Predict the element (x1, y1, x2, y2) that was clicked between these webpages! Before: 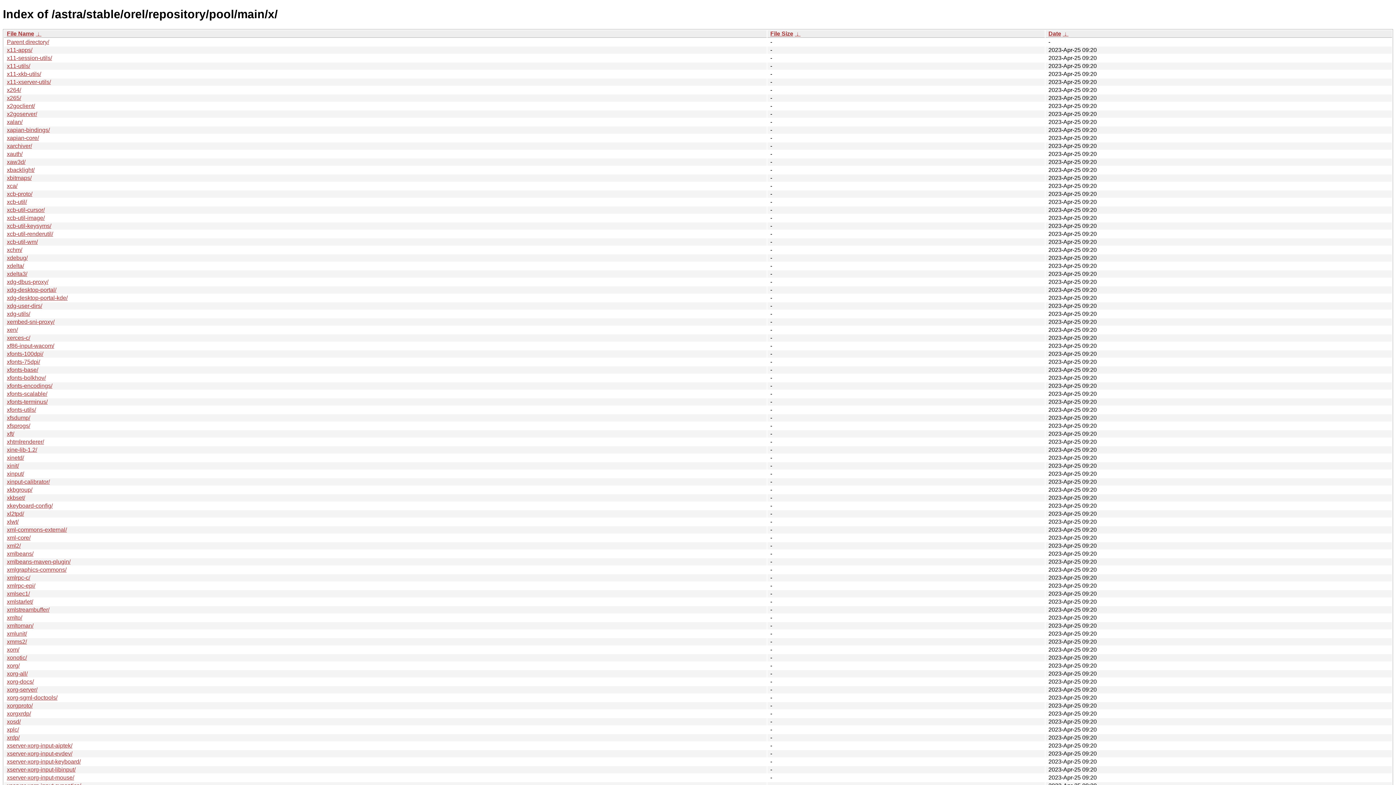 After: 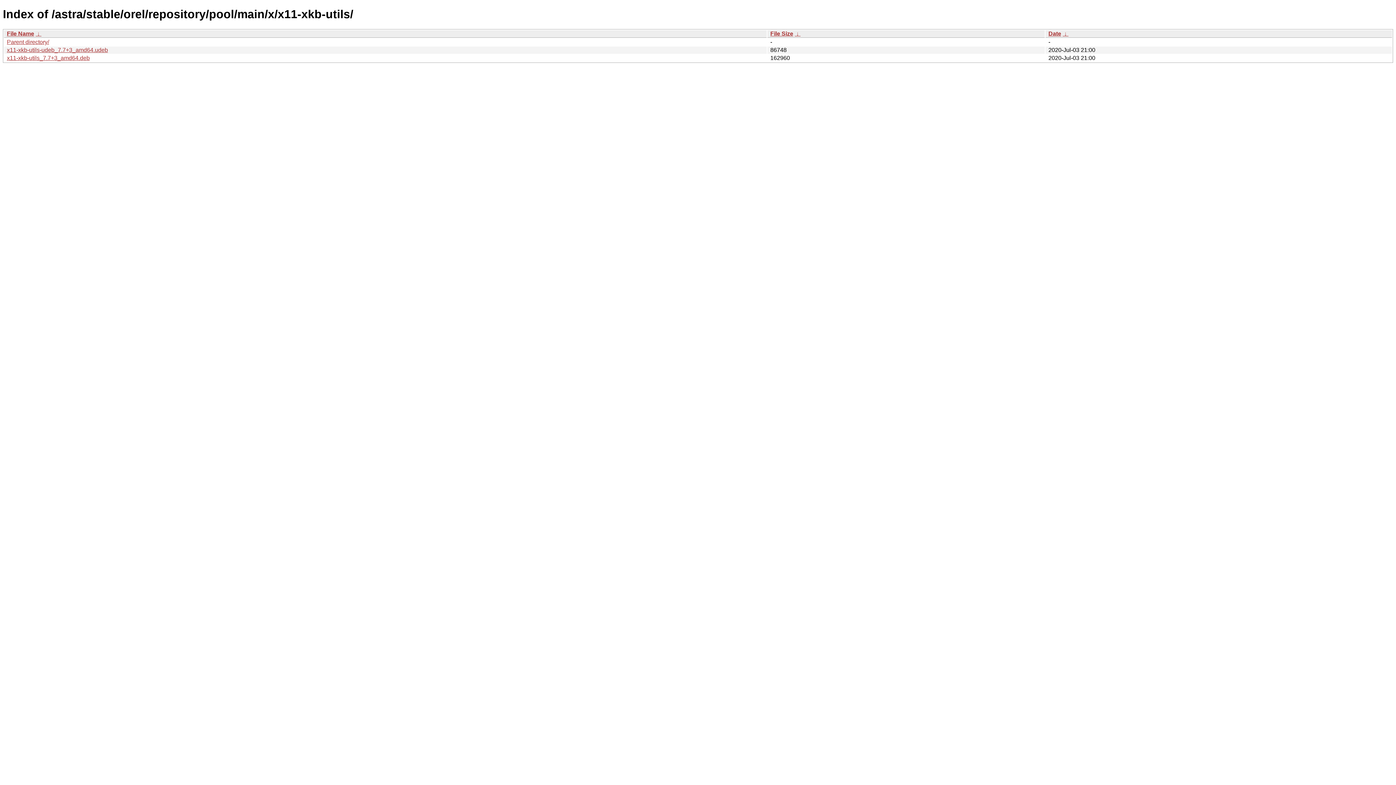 Action: label: x11-xkb-utils/ bbox: (6, 70, 41, 77)